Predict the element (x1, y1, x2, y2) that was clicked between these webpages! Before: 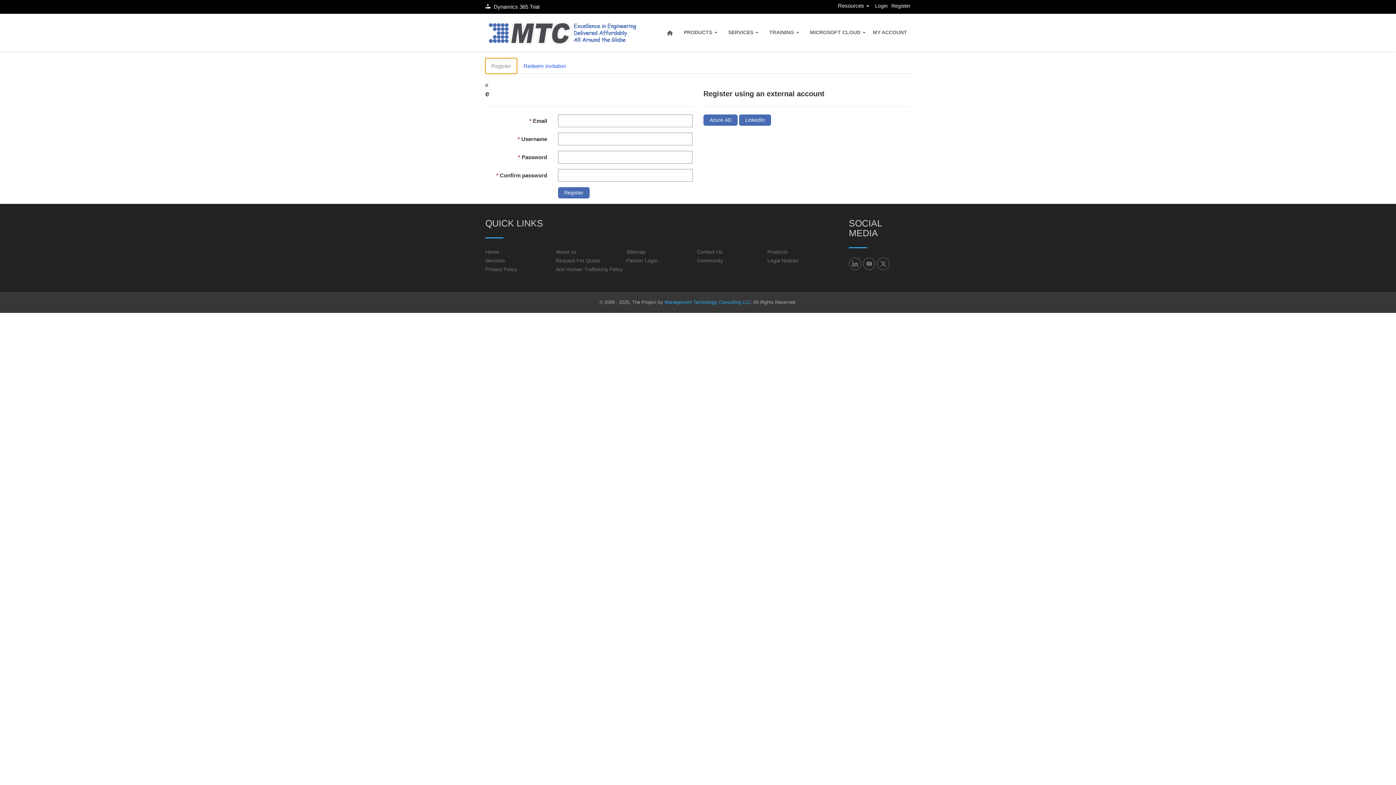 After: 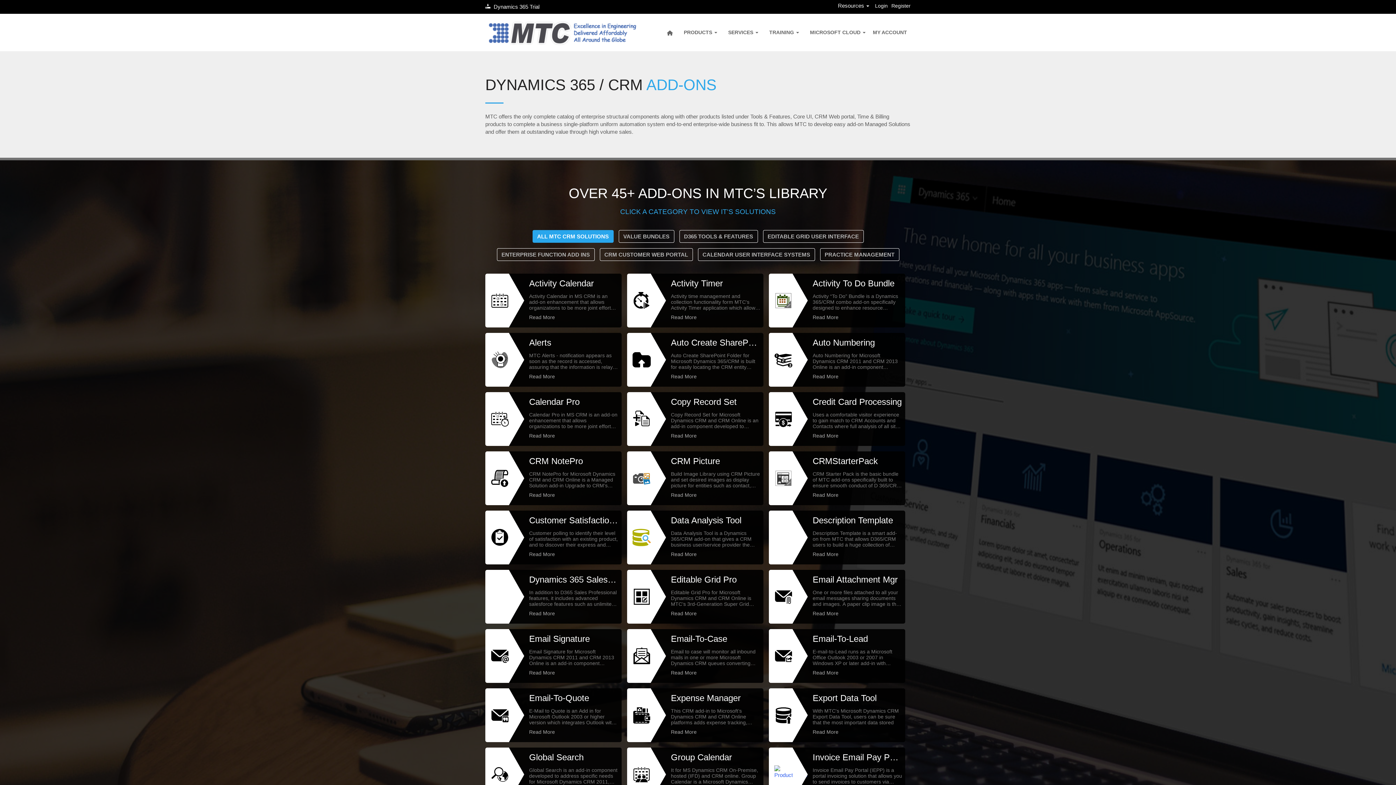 Action: bbox: (767, 249, 787, 254) label: Products